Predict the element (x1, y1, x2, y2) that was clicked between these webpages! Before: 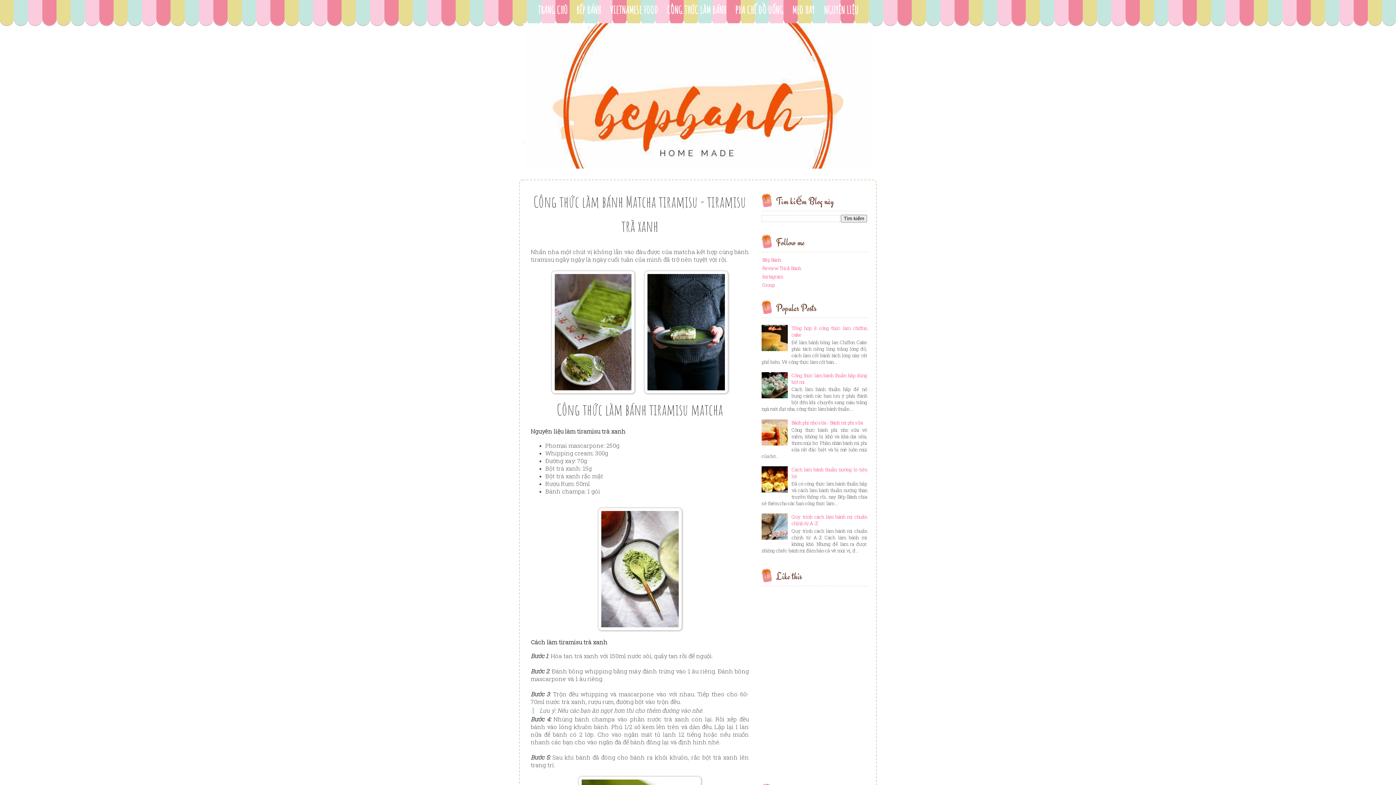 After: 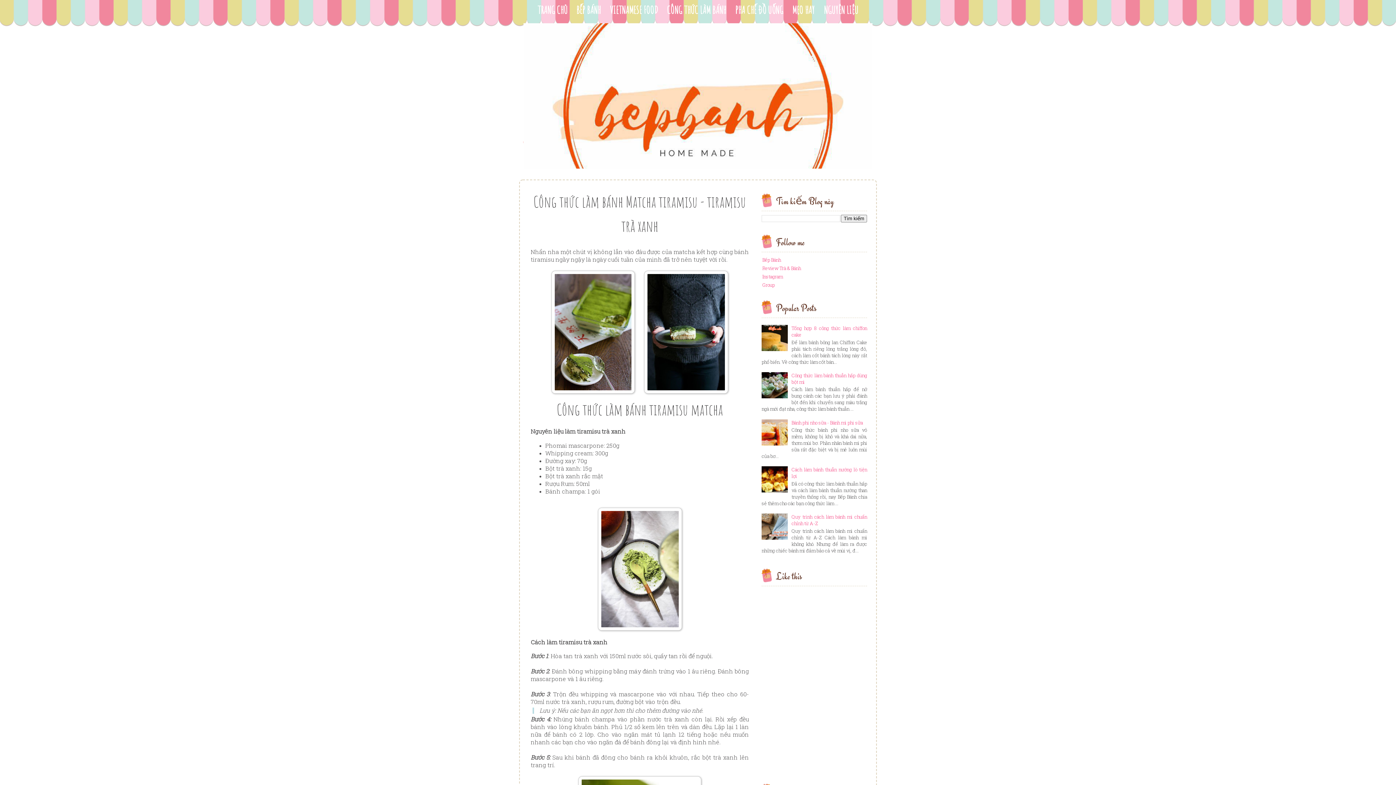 Action: bbox: (761, 487, 789, 494)